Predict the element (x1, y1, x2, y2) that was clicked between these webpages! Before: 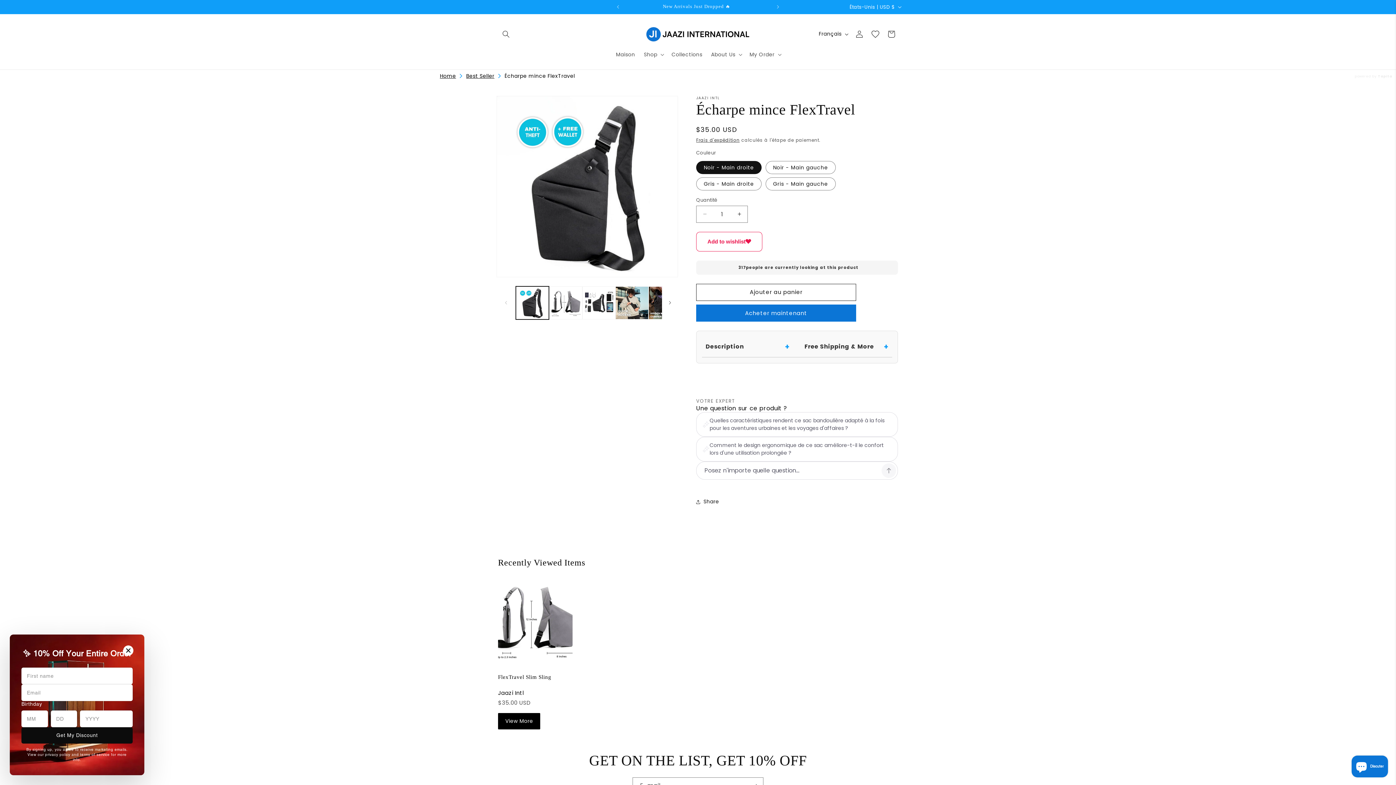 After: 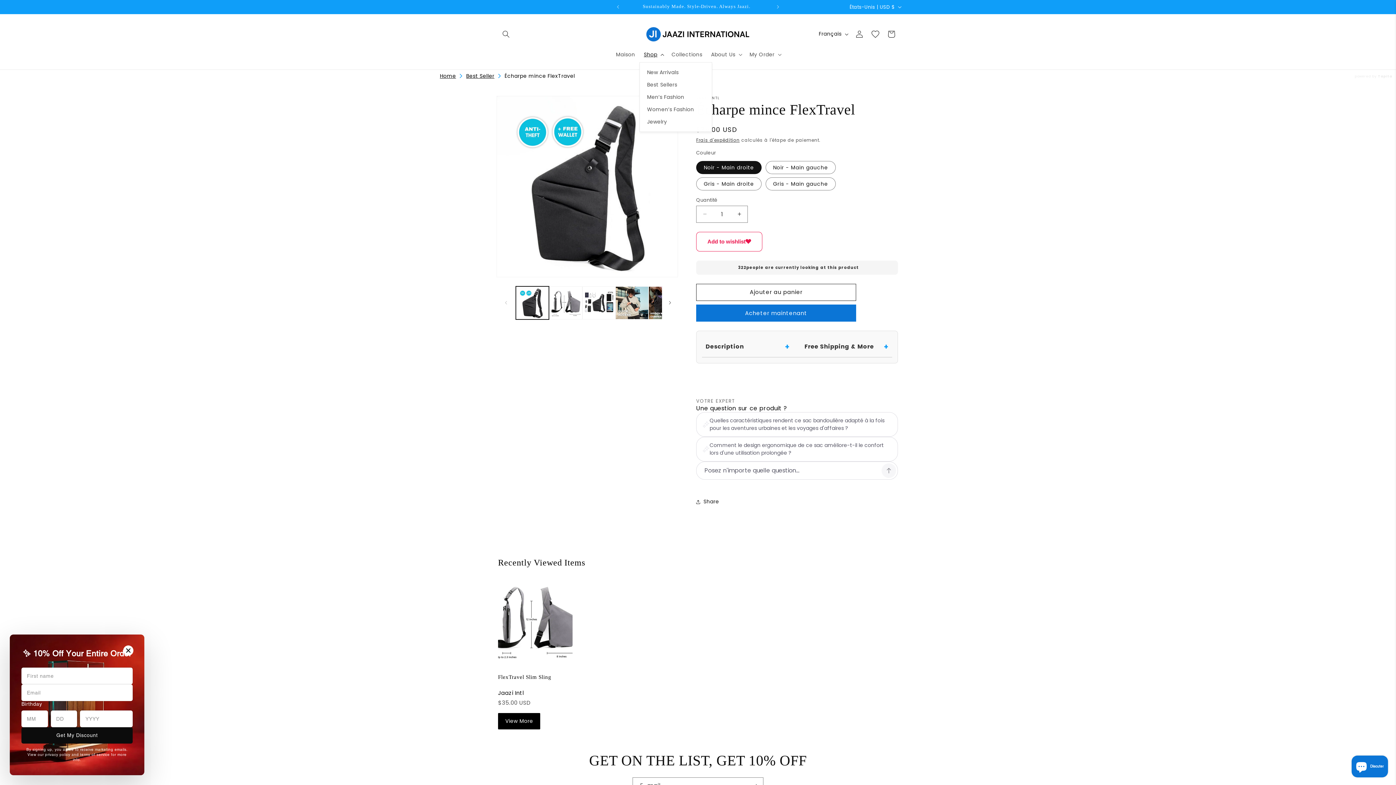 Action: bbox: (639, 46, 667, 62) label: Shop